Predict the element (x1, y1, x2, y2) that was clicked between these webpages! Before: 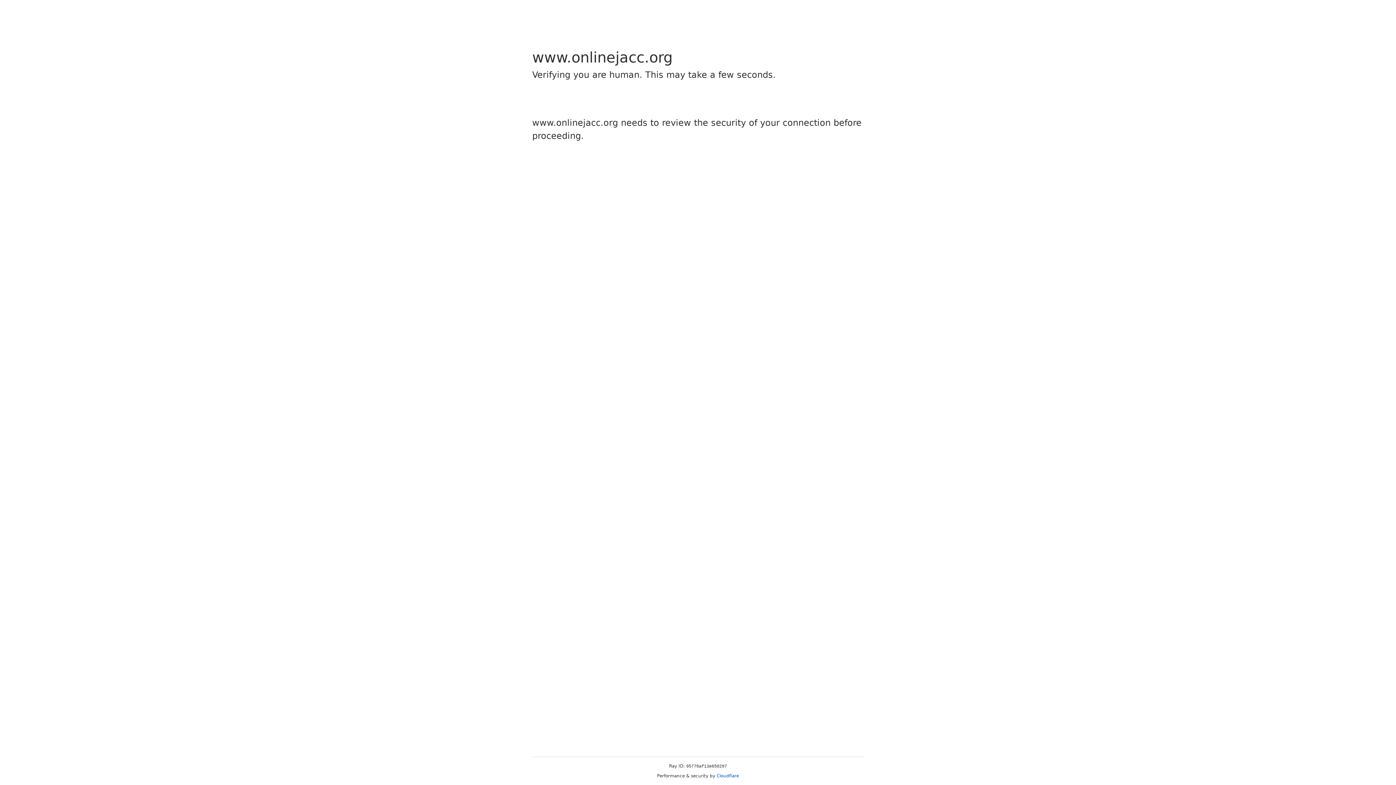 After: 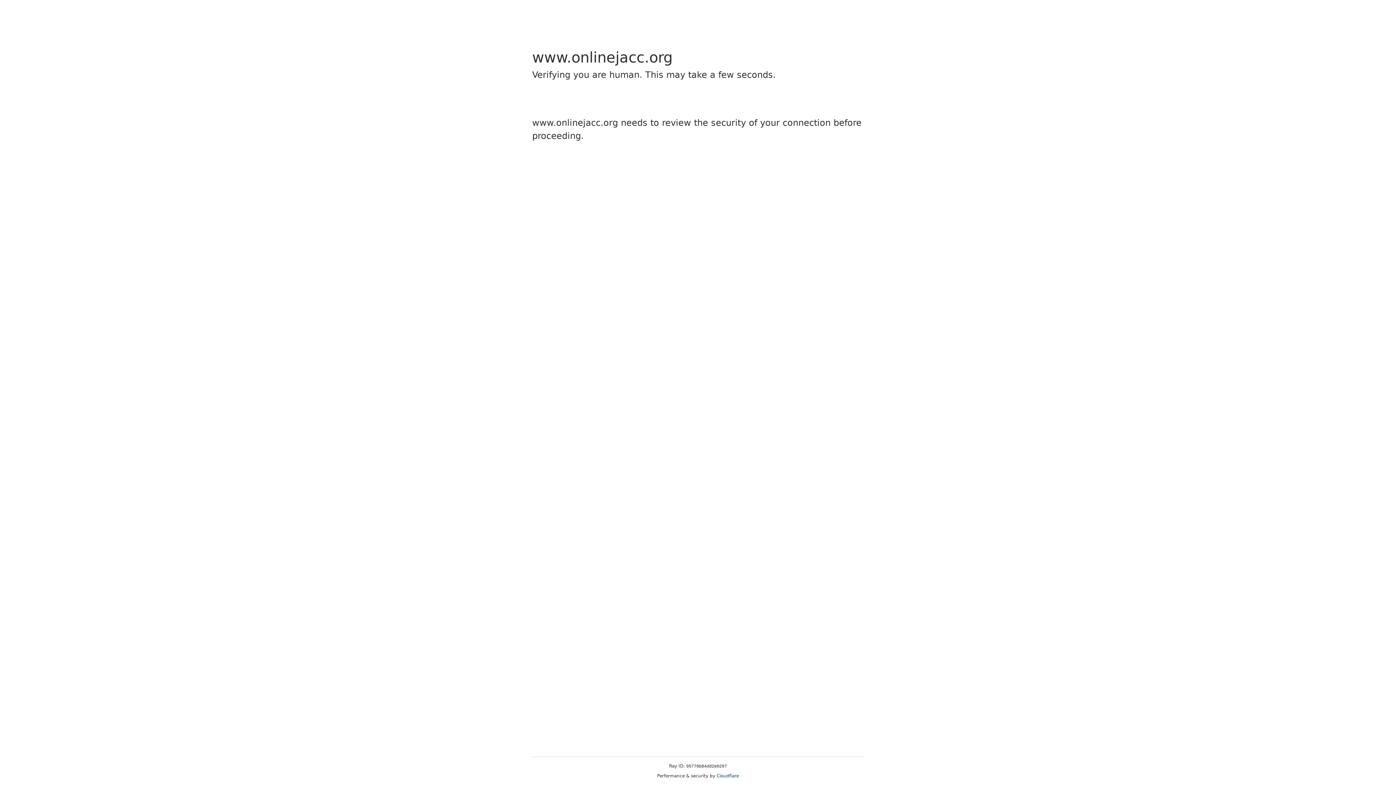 Action: bbox: (716, 773, 739, 778) label: Cloudflare